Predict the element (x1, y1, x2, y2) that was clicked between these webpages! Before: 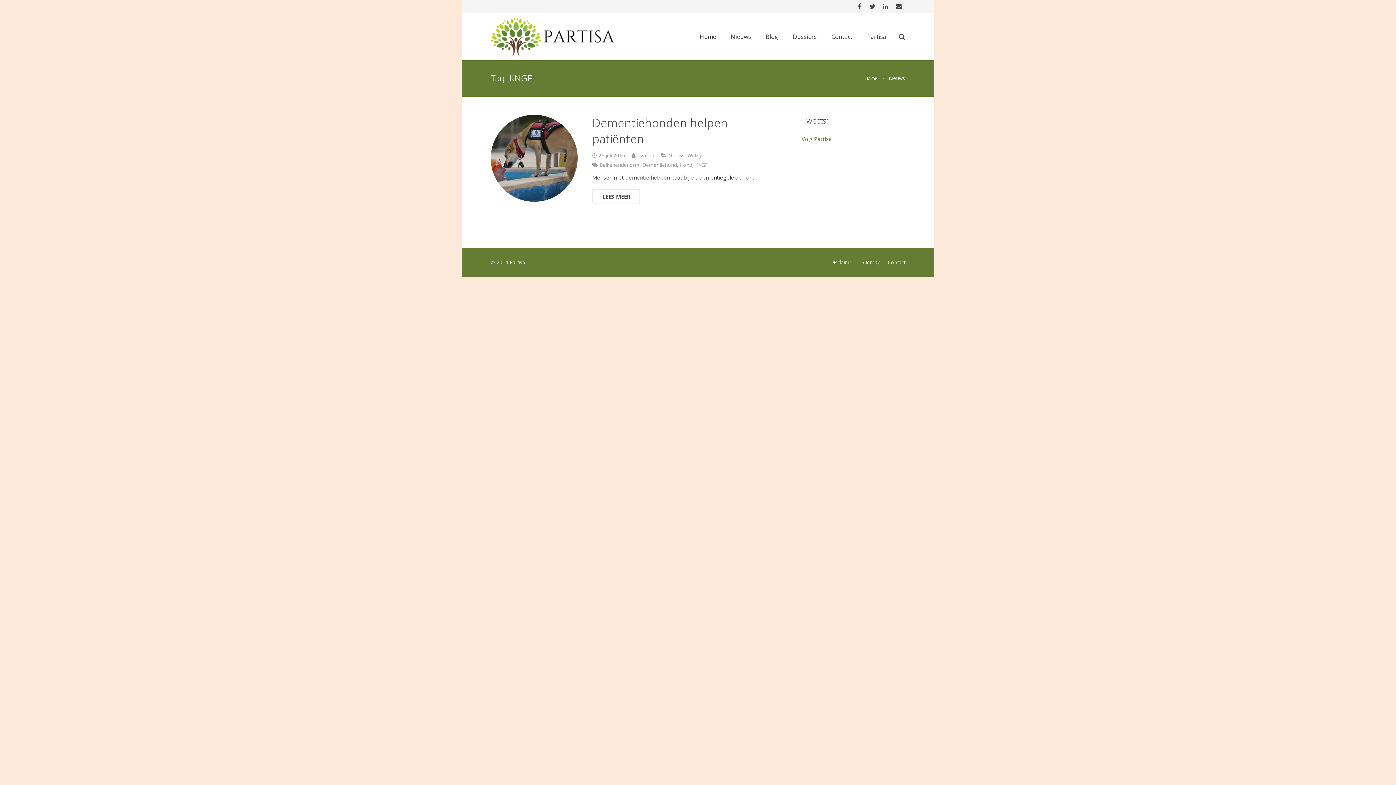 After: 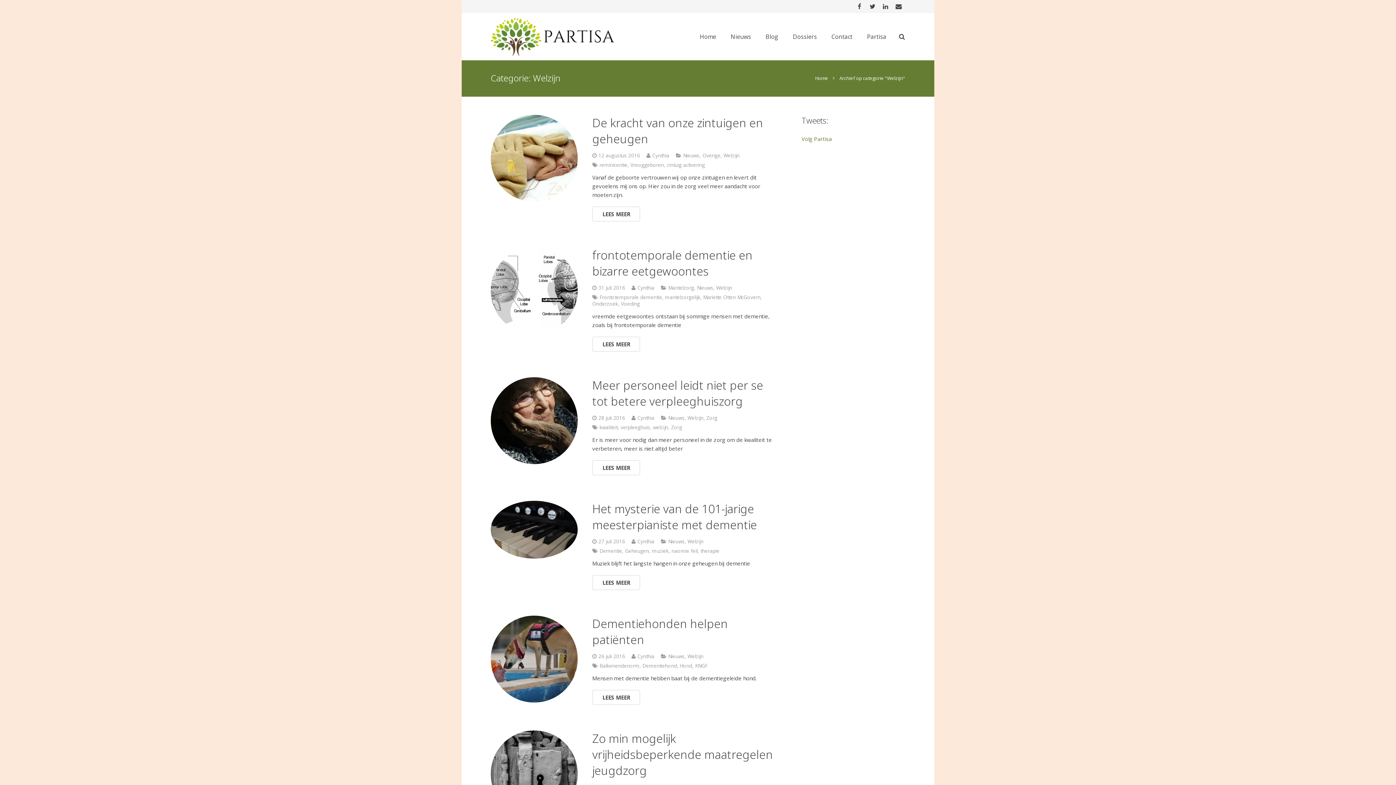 Action: label: Welzijn bbox: (687, 152, 703, 158)